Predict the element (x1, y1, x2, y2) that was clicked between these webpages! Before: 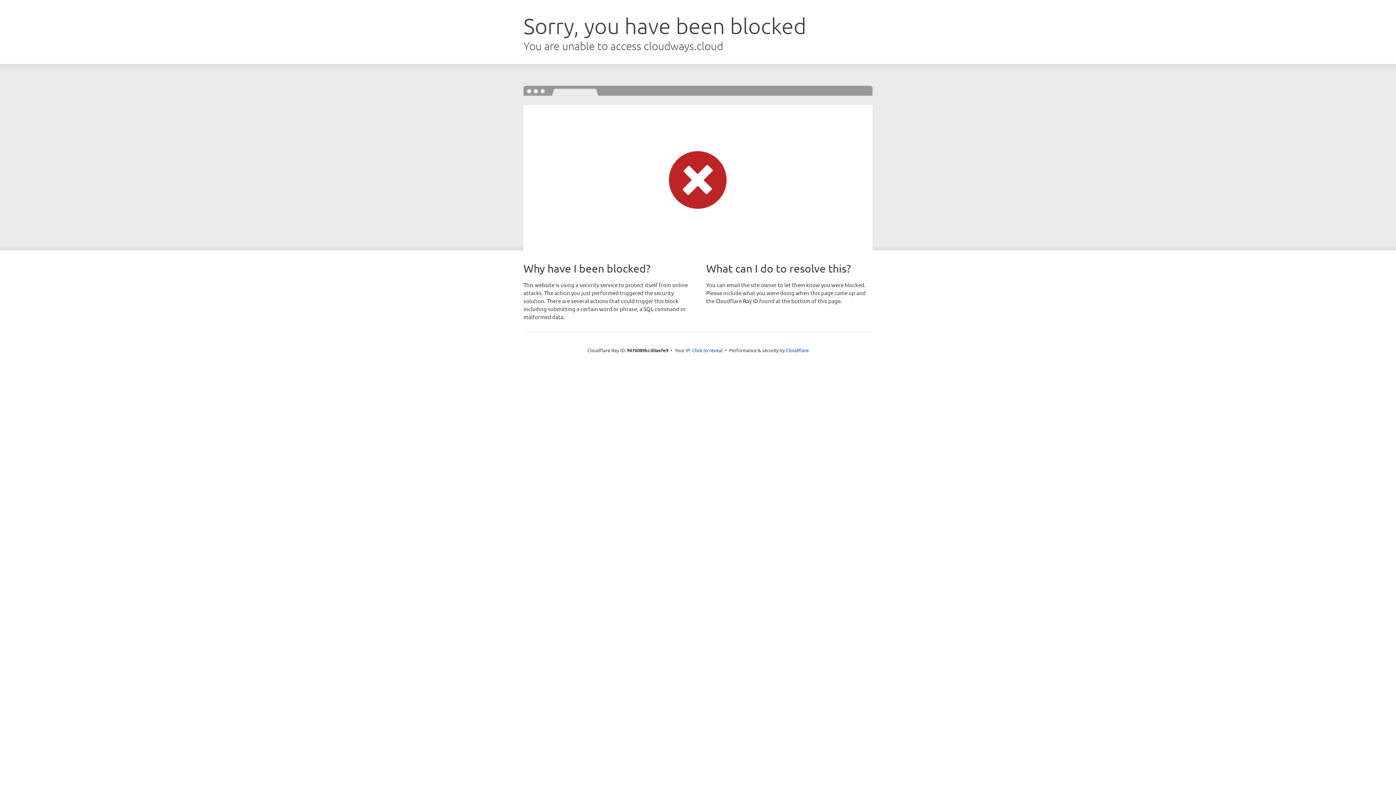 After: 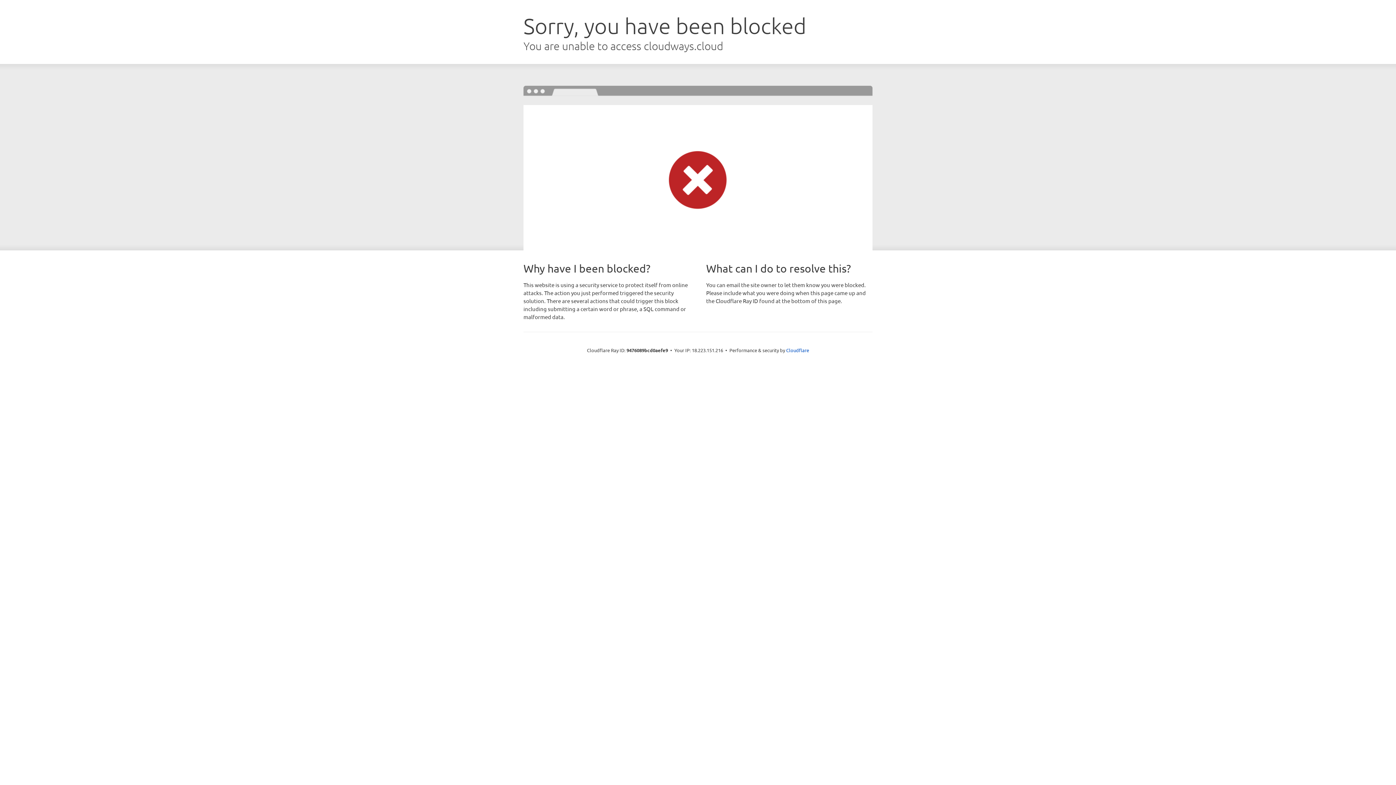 Action: label: Click to reveal bbox: (692, 346, 722, 353)